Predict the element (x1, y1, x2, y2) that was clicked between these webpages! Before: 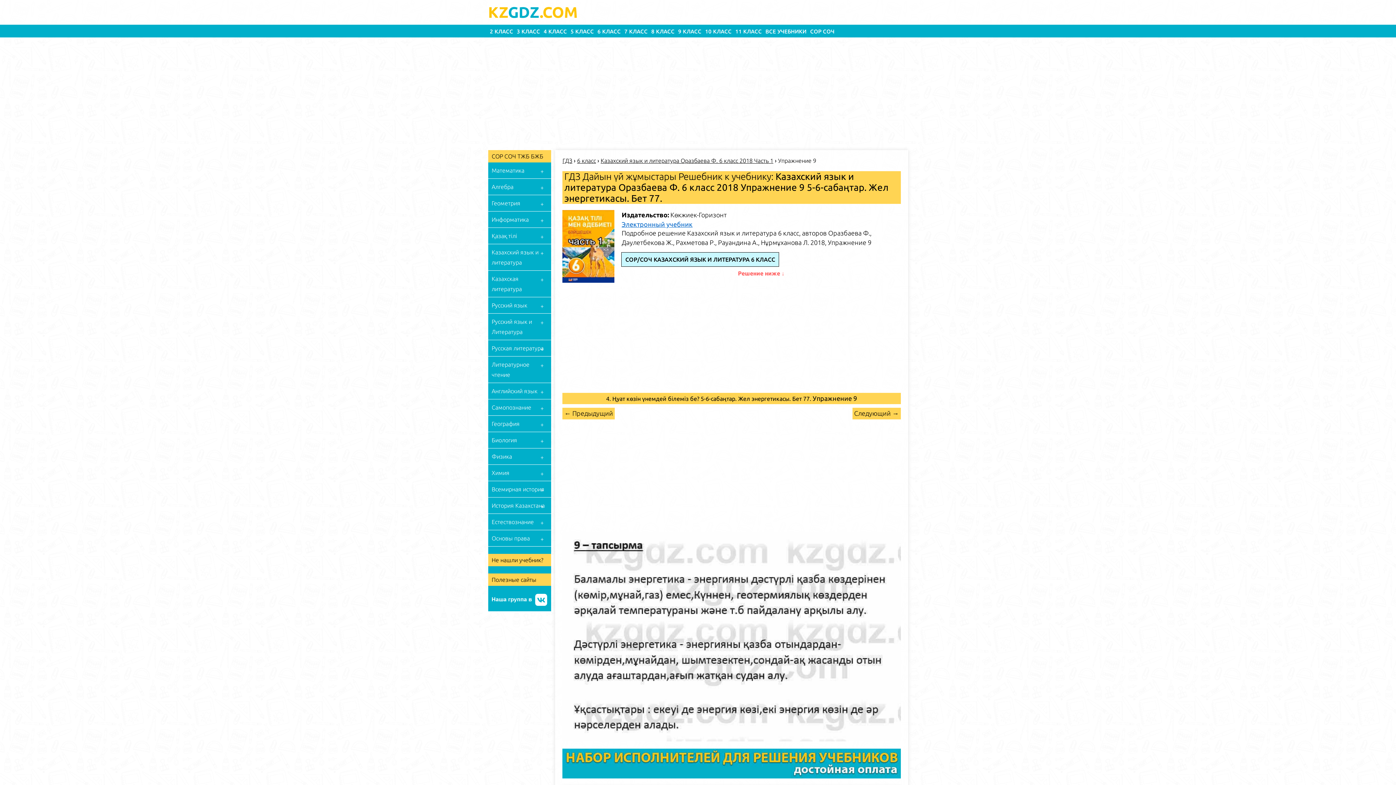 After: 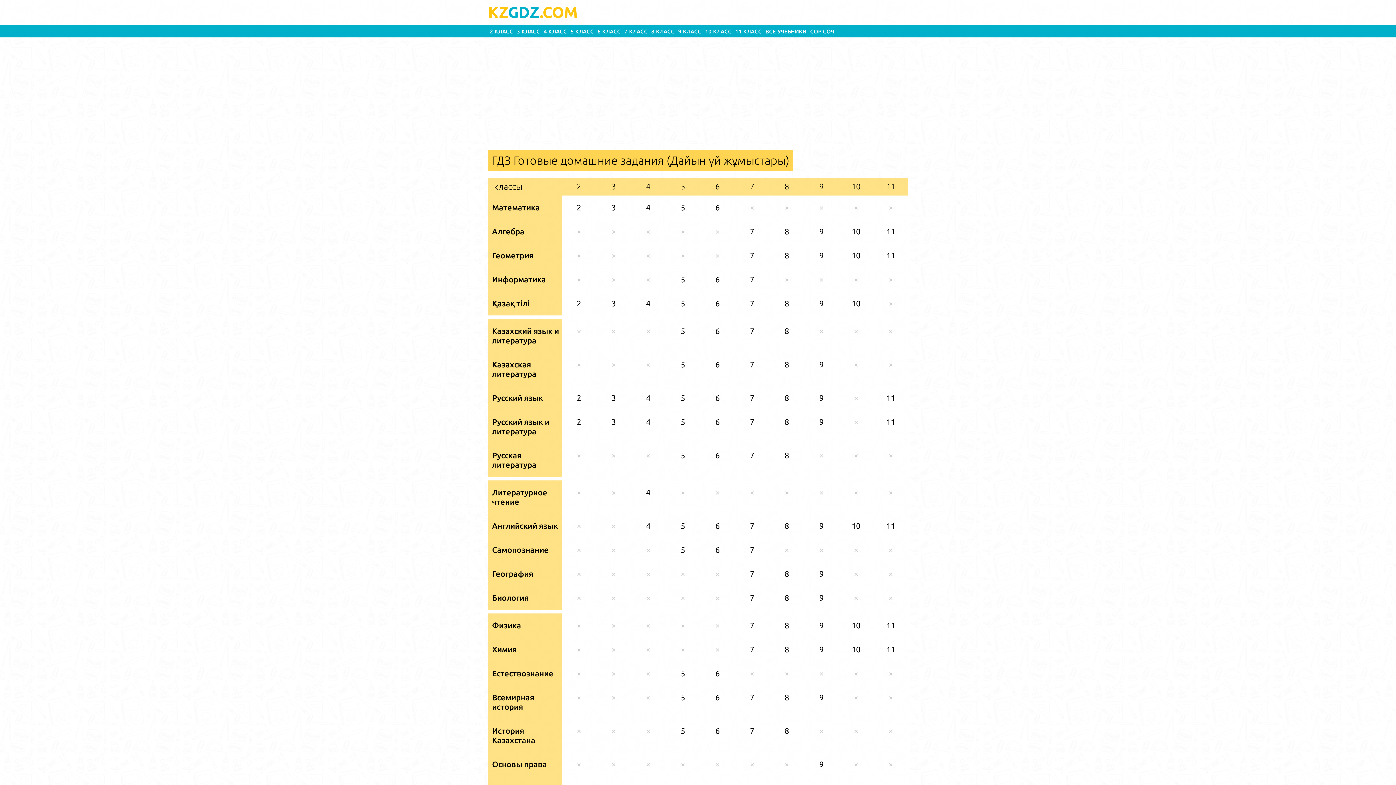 Action: bbox: (562, 157, 572, 164) label: ГДЗ